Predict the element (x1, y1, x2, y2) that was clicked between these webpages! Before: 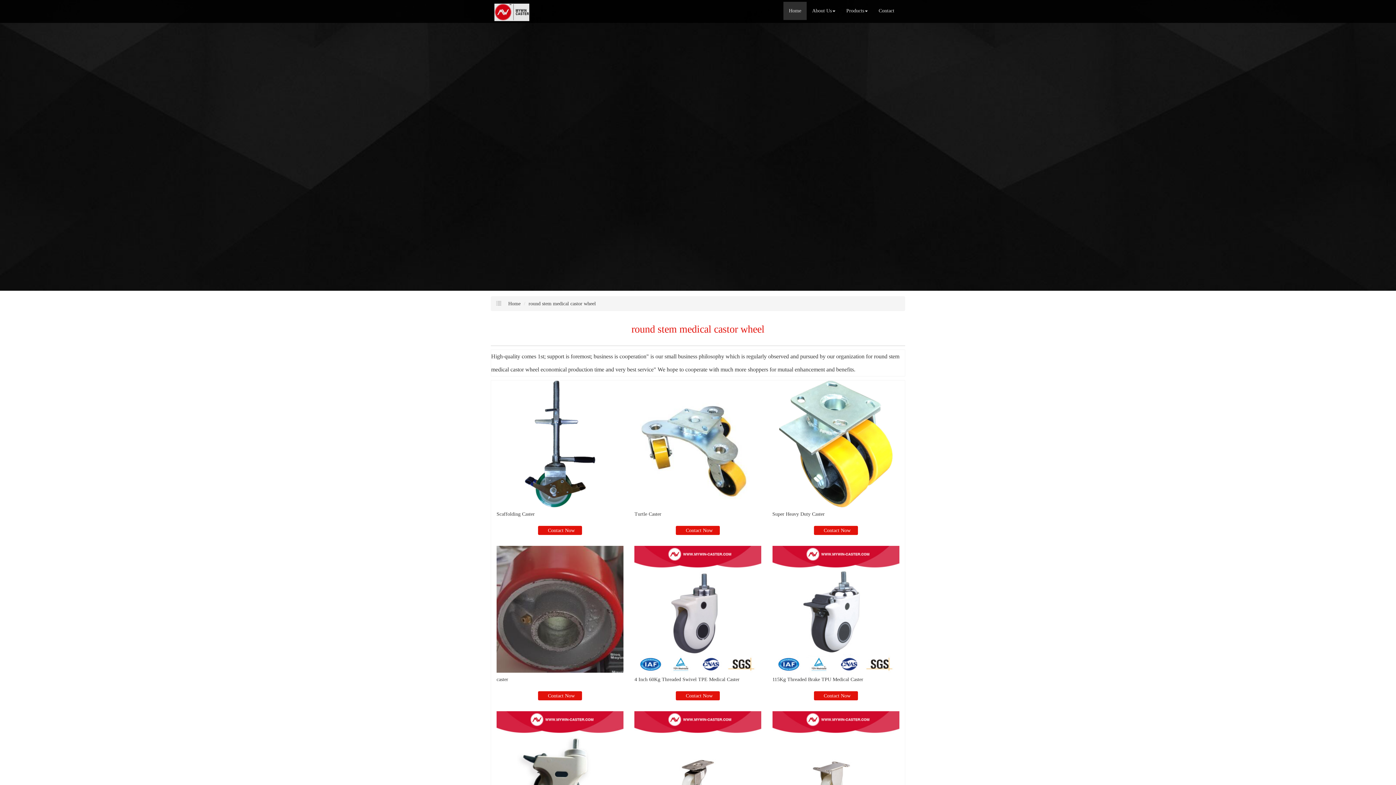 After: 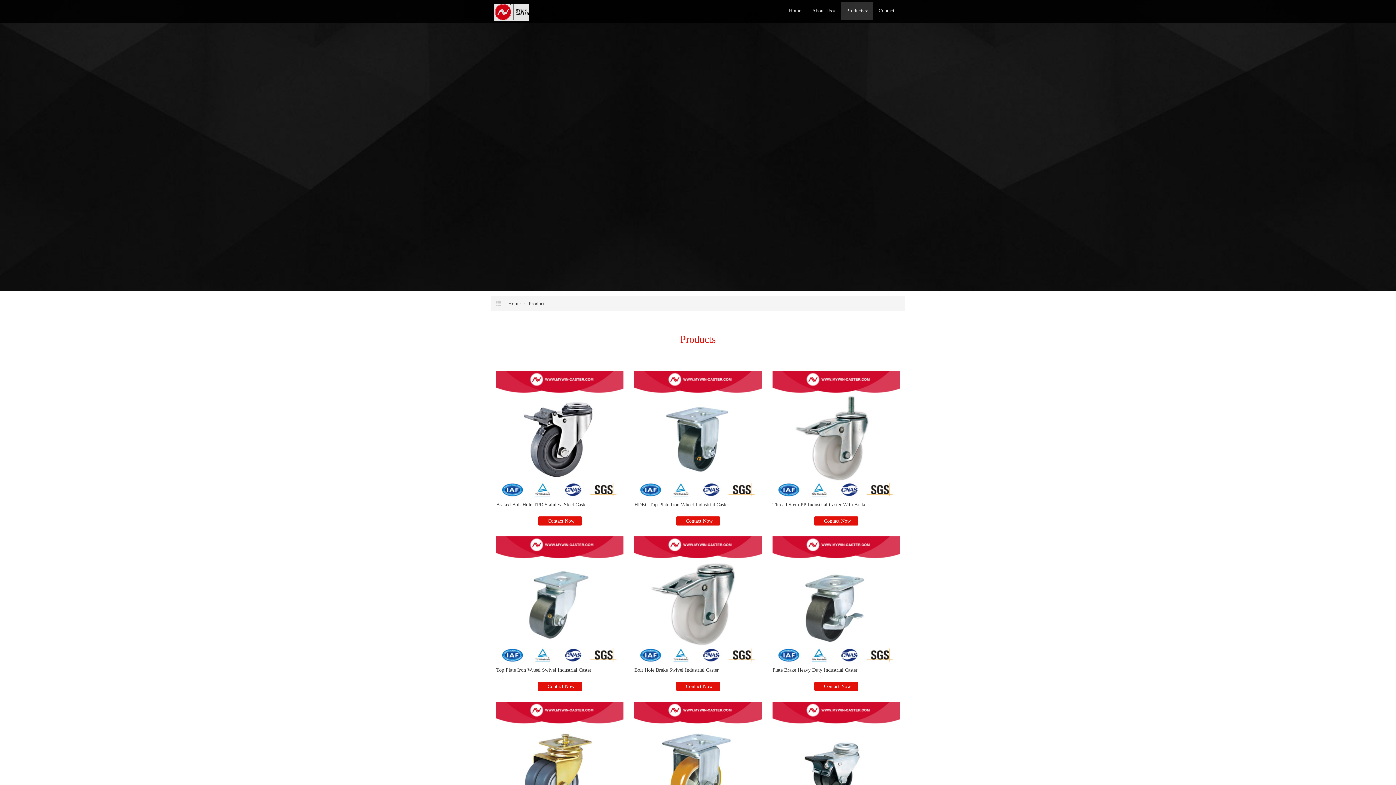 Action: label: Products bbox: (841, 1, 873, 20)